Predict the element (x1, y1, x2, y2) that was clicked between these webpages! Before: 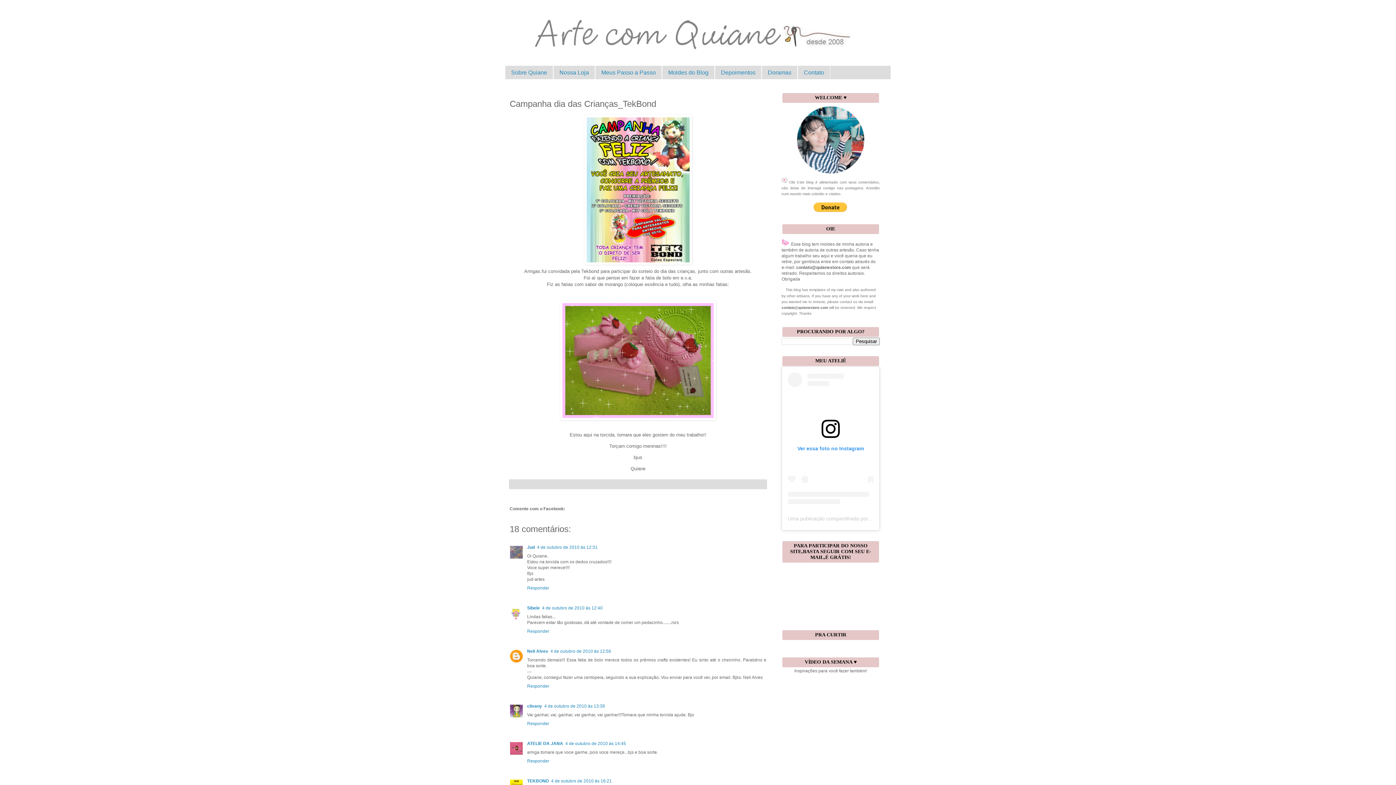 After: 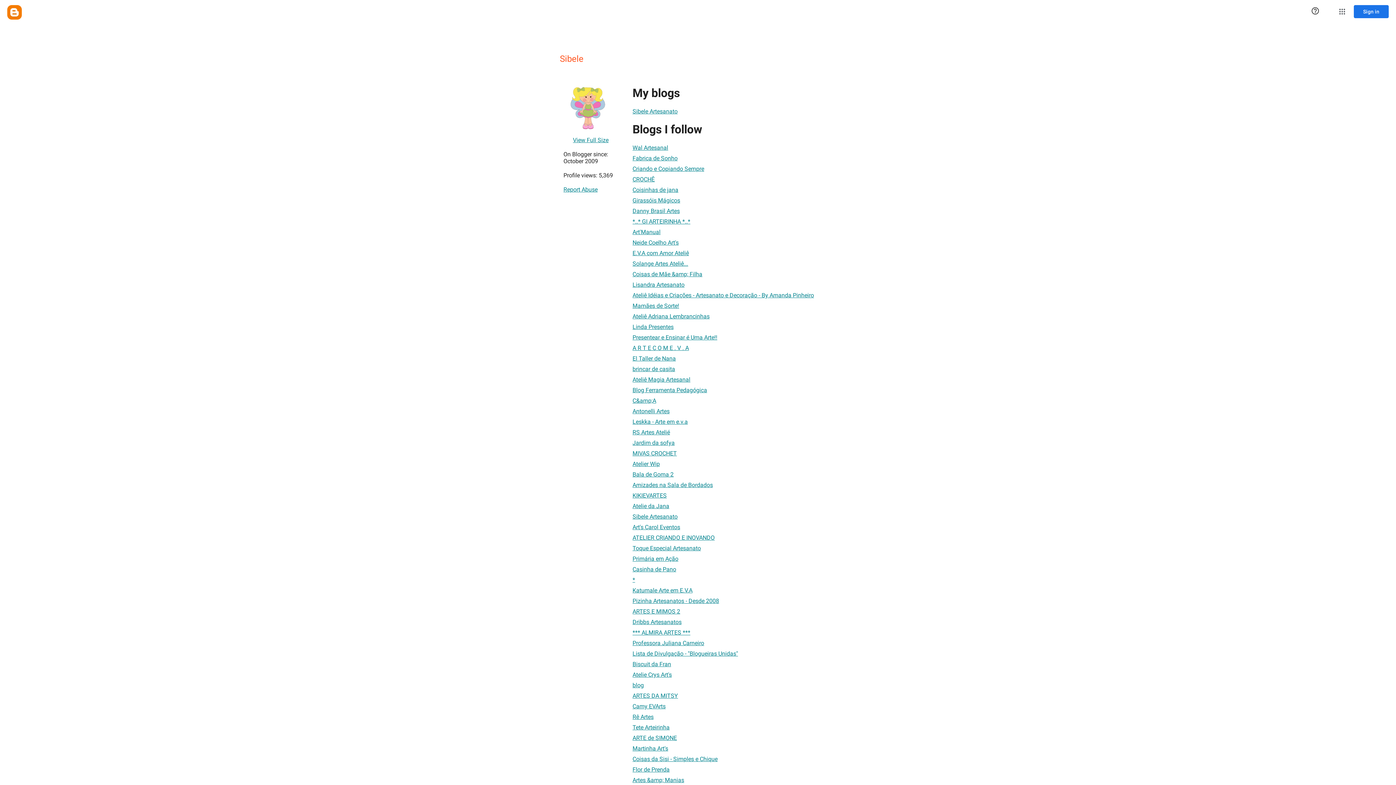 Action: label: Sibele bbox: (527, 605, 540, 610)